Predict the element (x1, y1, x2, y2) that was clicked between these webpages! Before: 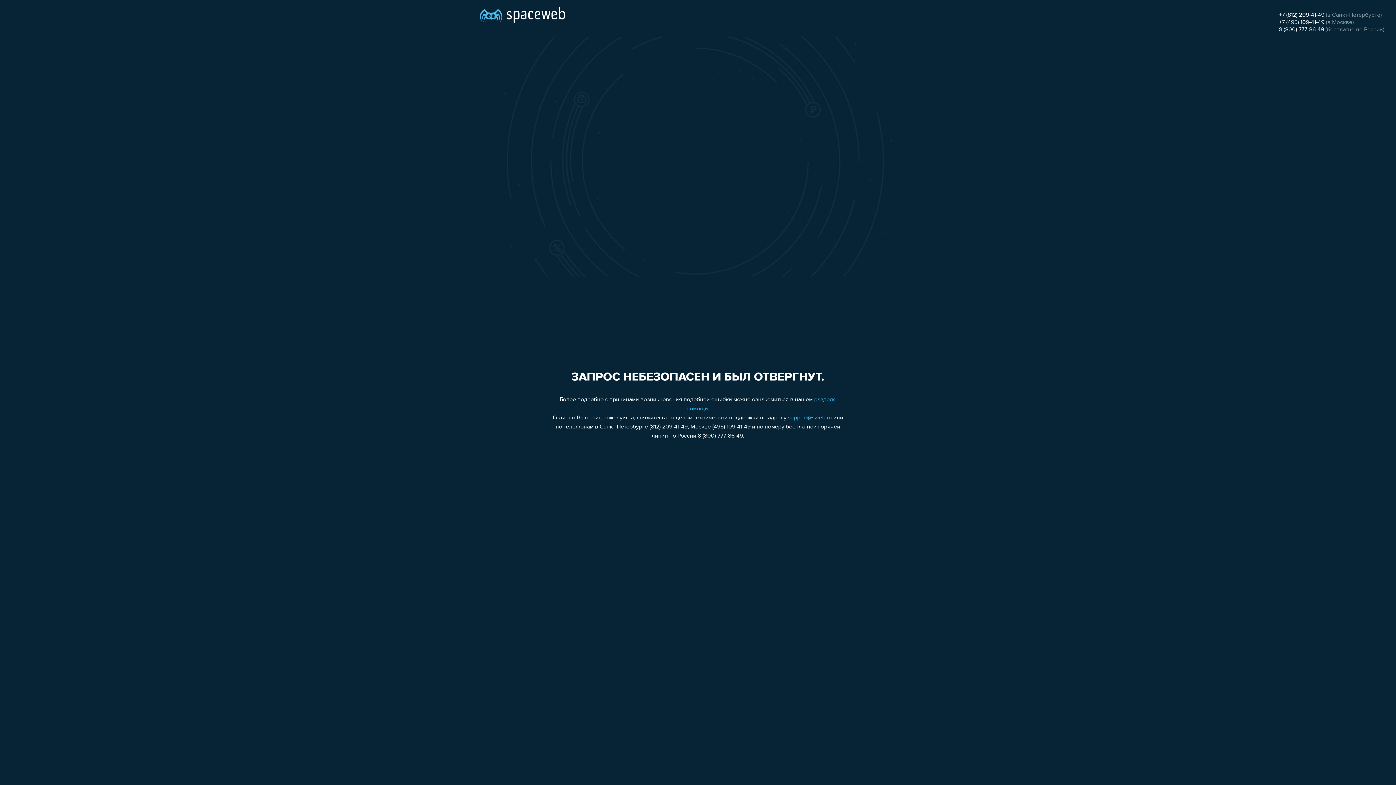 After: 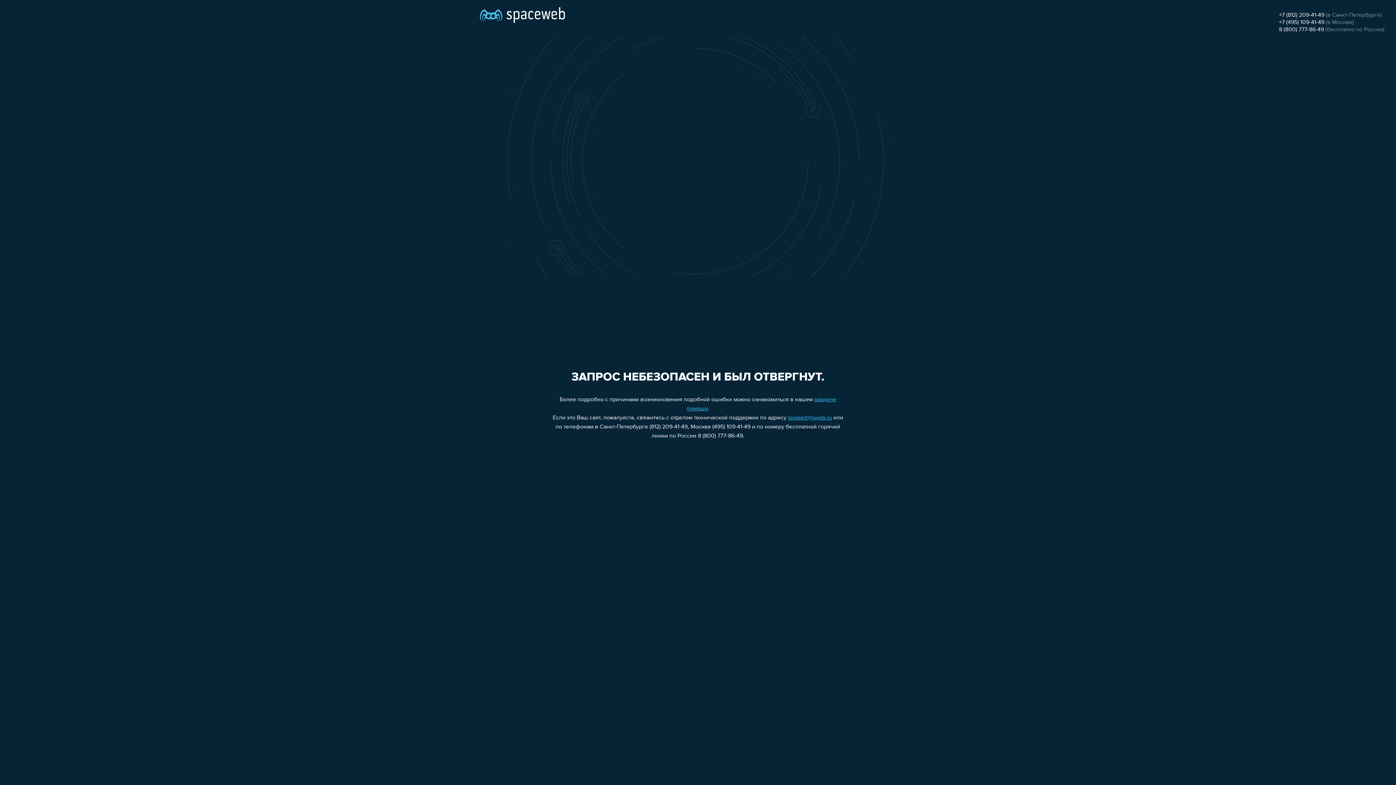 Action: label: support@sweb.ru bbox: (788, 415, 832, 421)